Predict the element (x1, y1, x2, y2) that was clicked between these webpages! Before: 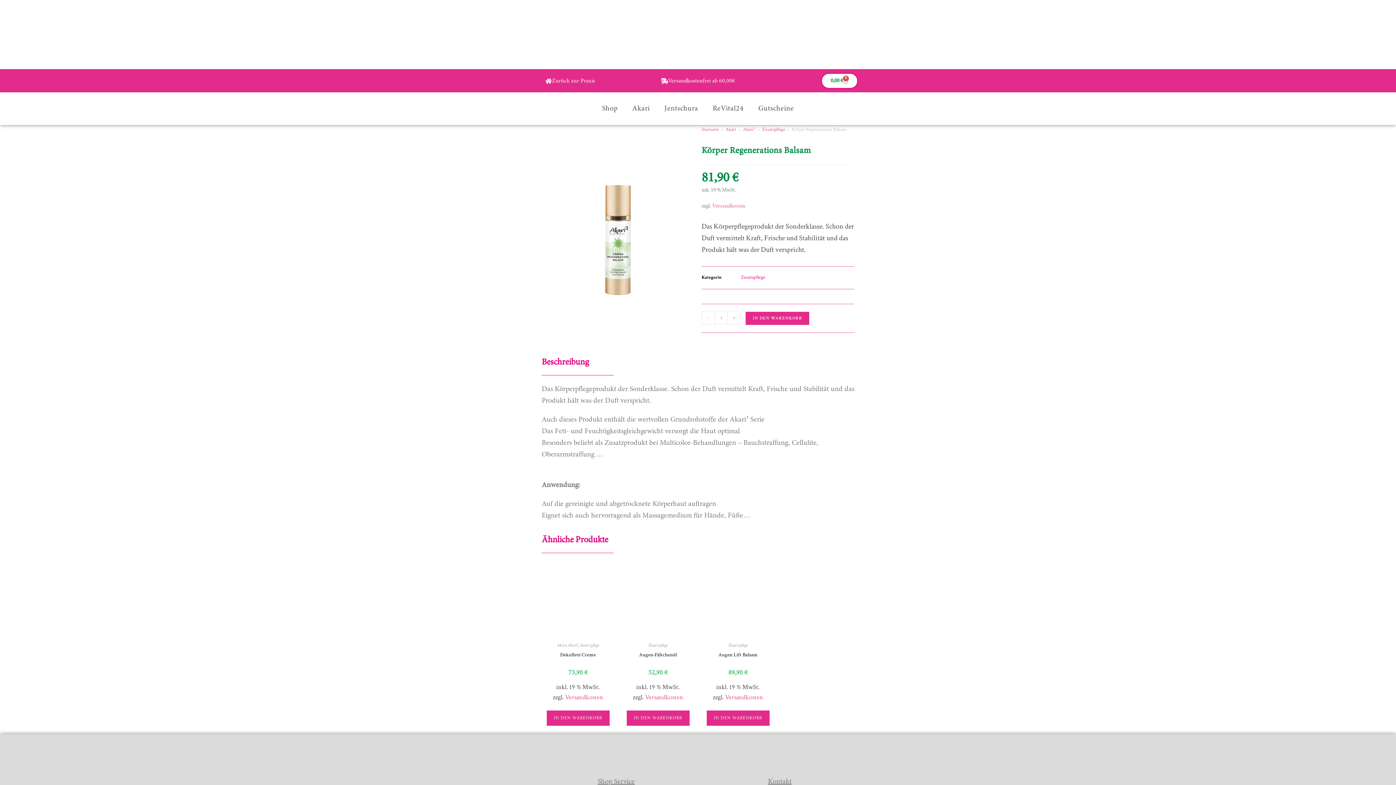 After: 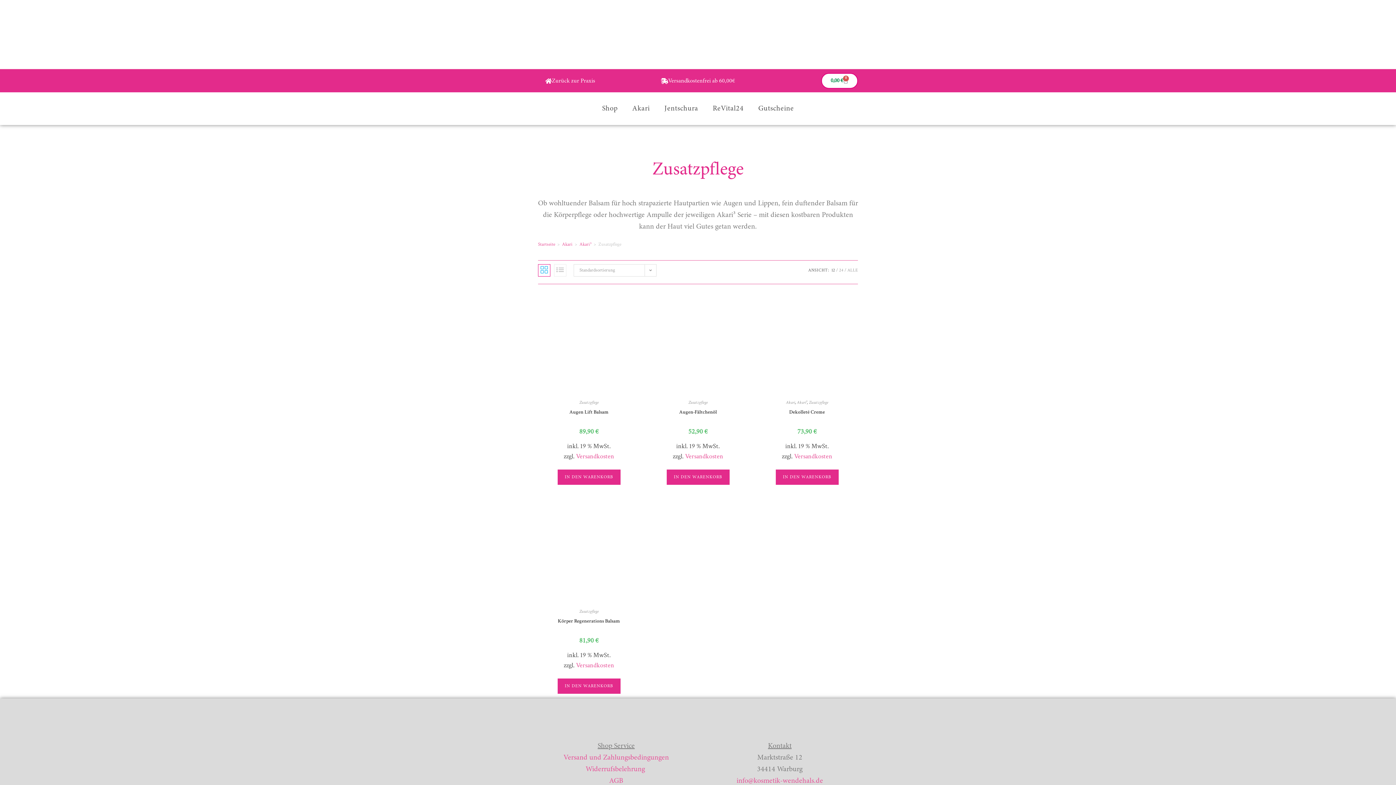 Action: label: Zusatzpflege bbox: (648, 642, 667, 648)